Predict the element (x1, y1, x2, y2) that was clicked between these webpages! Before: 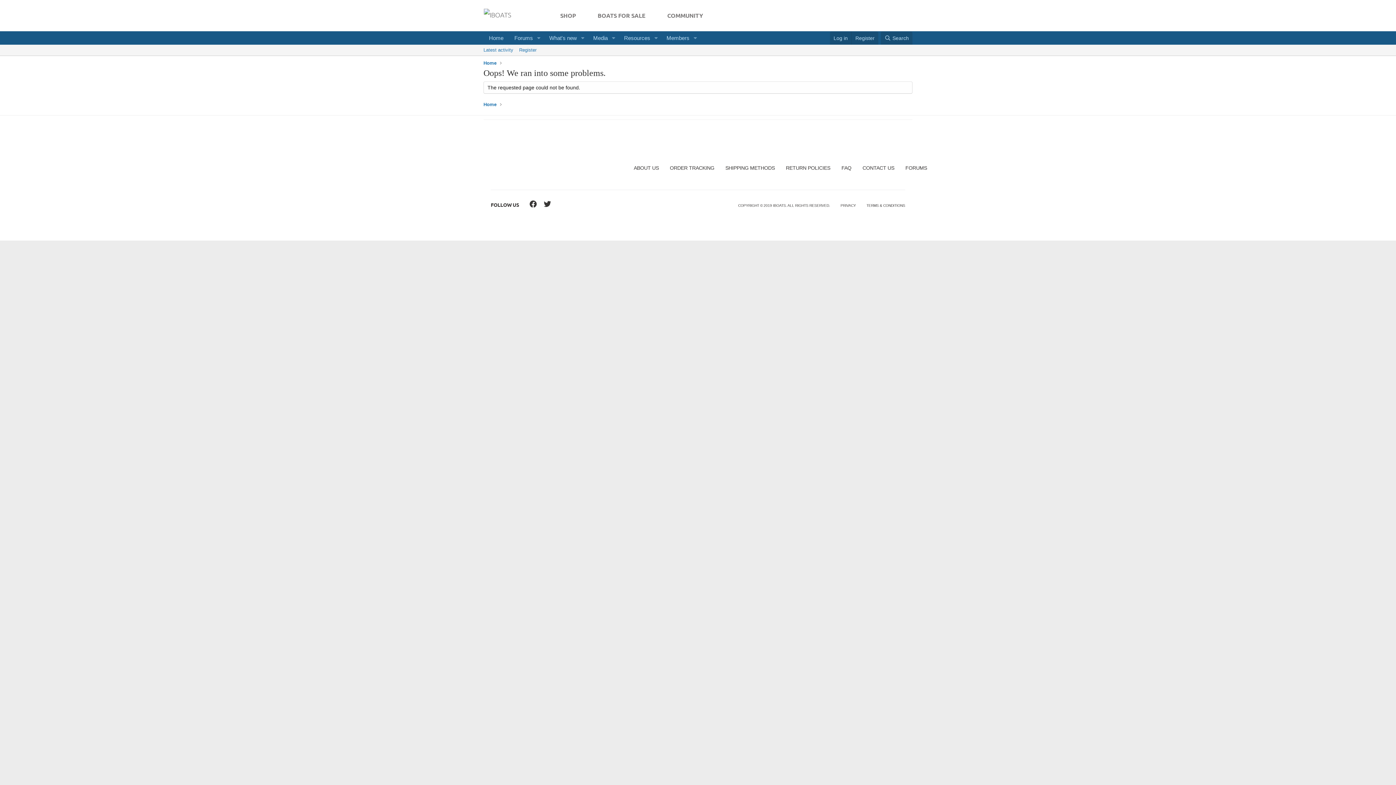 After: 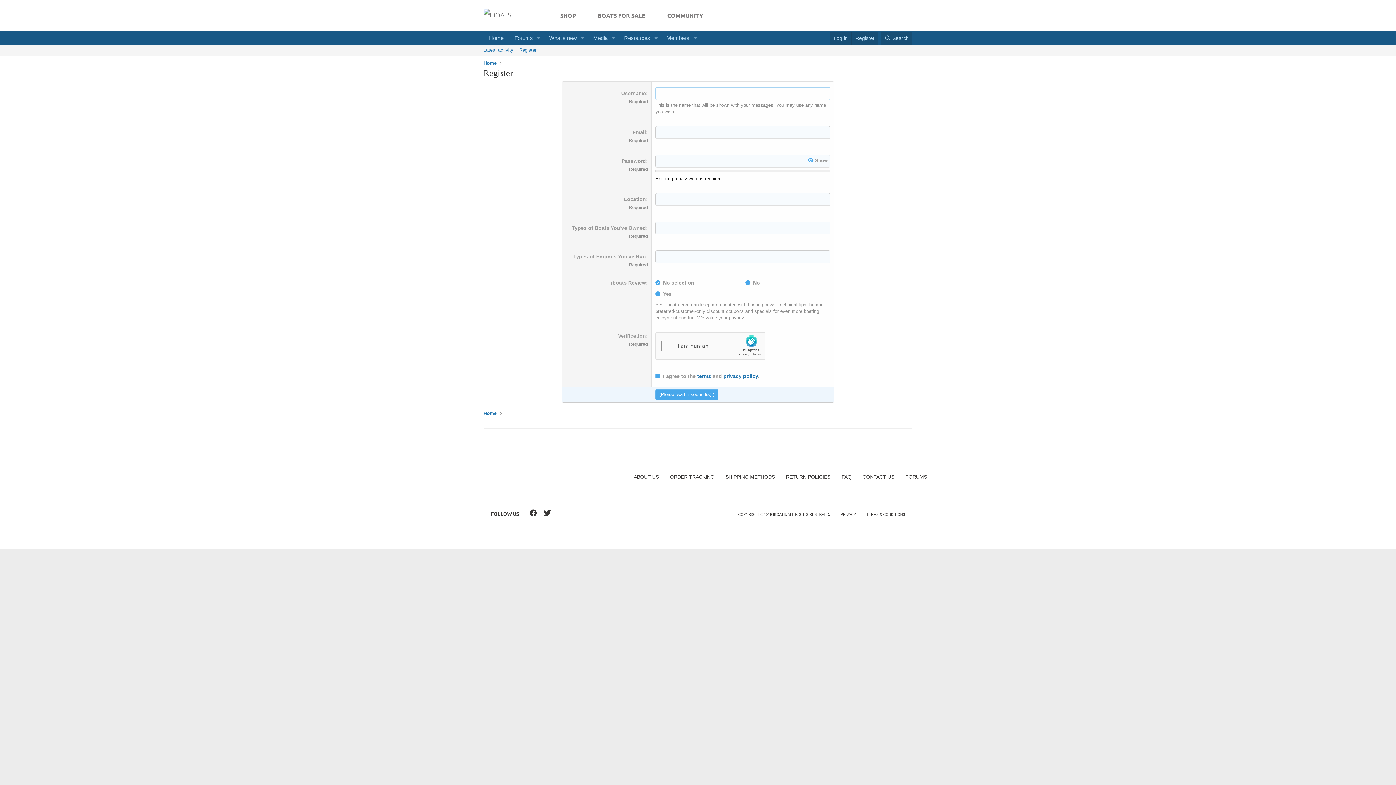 Action: label: Register bbox: (516, 44, 539, 55)